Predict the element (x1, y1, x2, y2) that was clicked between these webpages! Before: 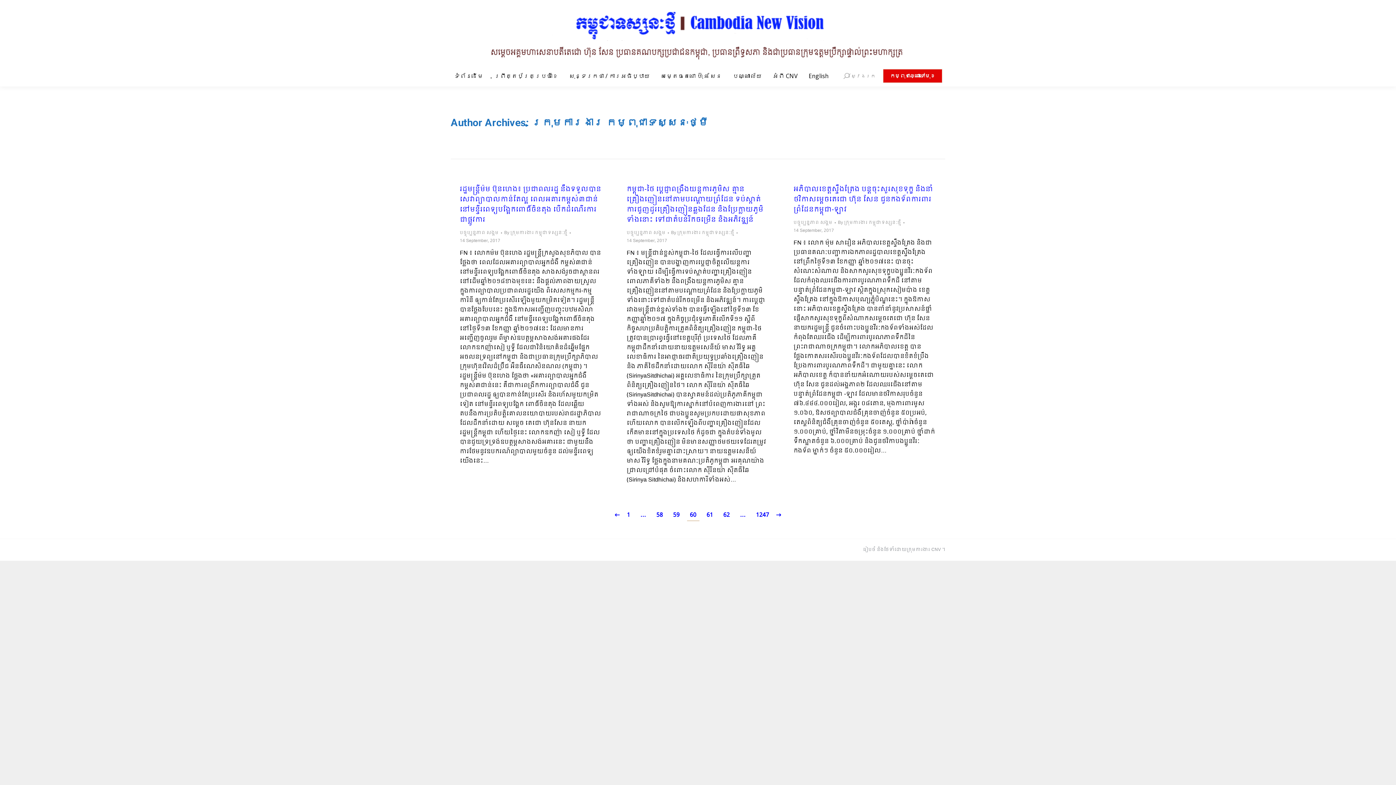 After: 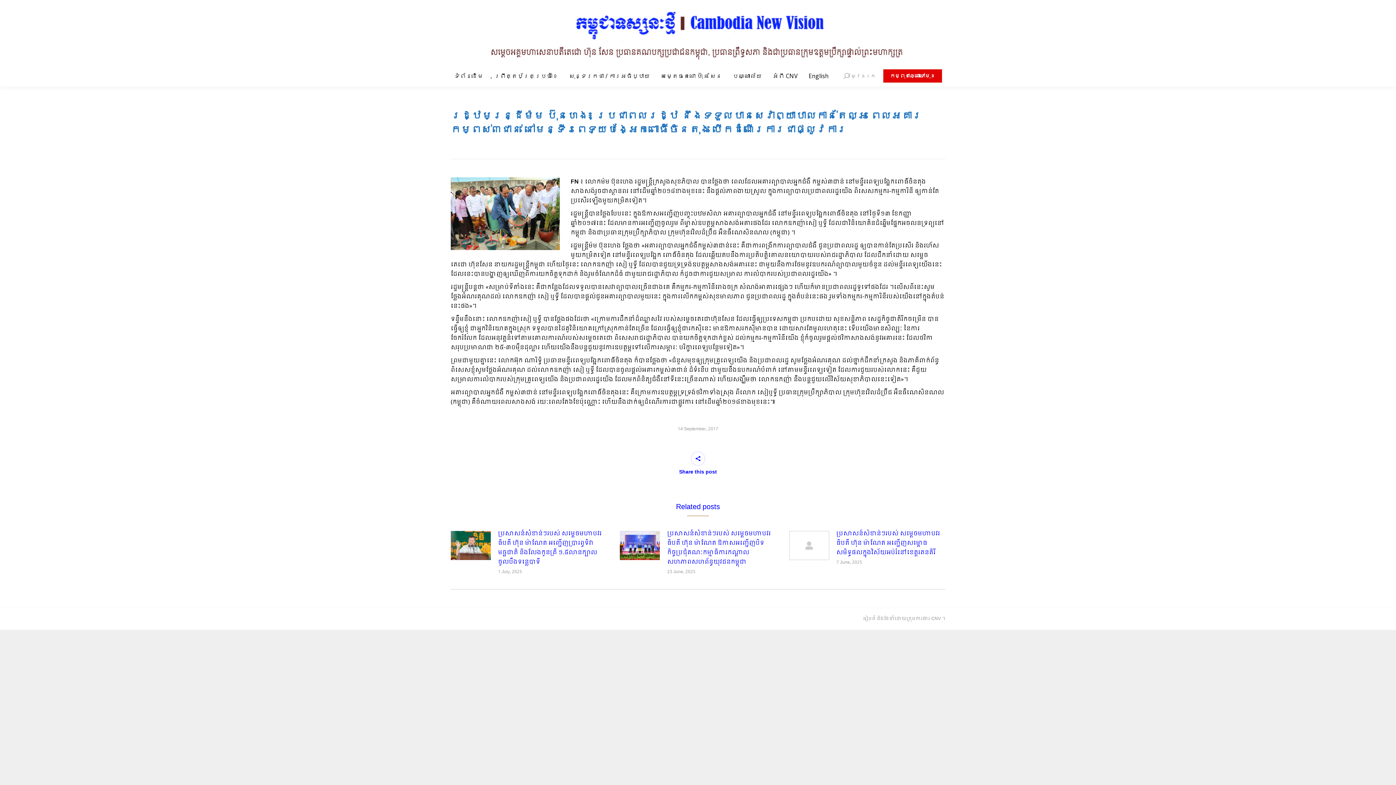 Action: label: រដ្ឋមន្ដ្រីម៉ម ប៊ុនហេង៖ ប្រជាពលរដ្ឋ នឹងទទួលបានសេវាព្យាបាលកាន់តែល្អ ពេលអគារកម្ពស់៣ជាន់ នៅមន្ទីរពេទ្យបង្អែកពោធិ៍ចិនតុង បើកដំណើរការជាផ្លូវការ bbox: (460, 184, 601, 225)